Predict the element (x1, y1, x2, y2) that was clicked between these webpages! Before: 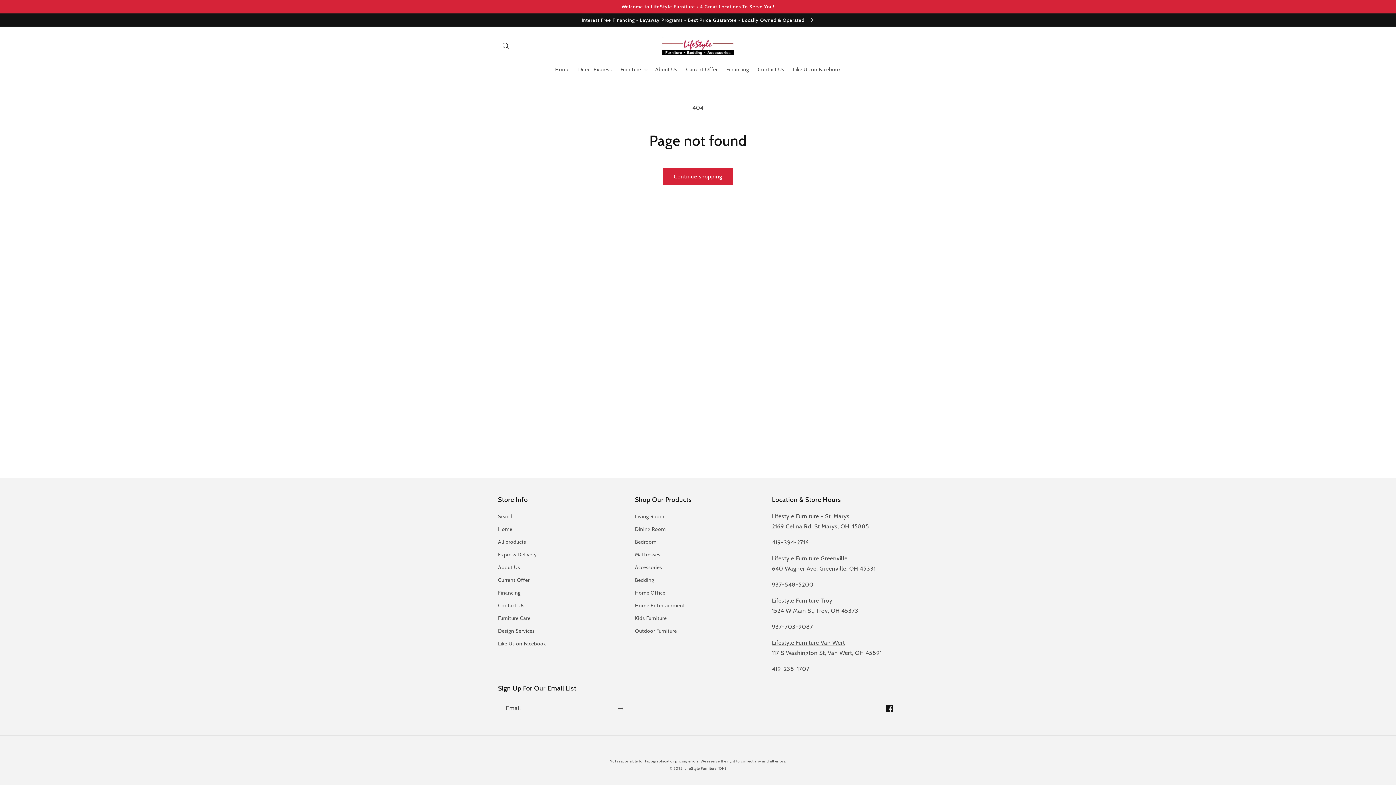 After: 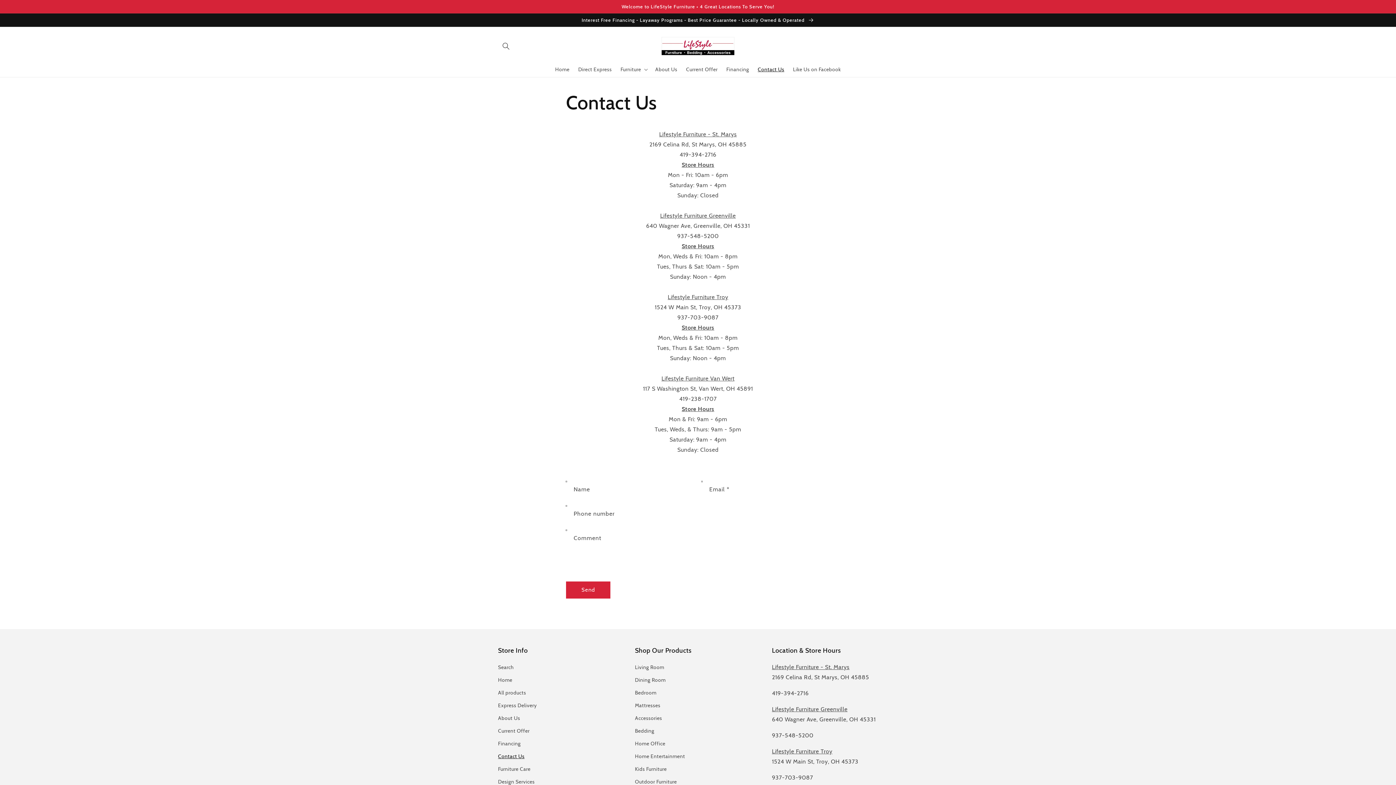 Action: label: Contact Us bbox: (753, 61, 788, 76)